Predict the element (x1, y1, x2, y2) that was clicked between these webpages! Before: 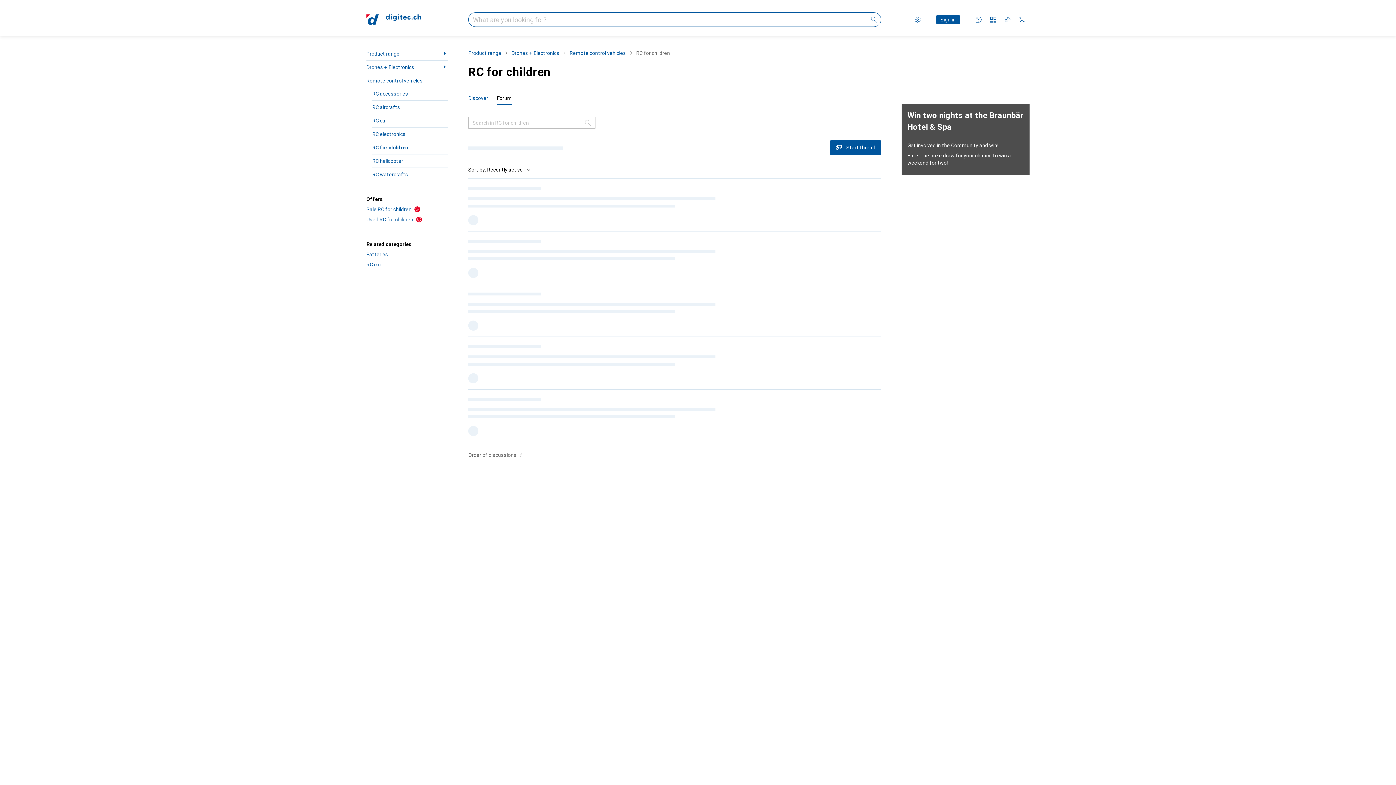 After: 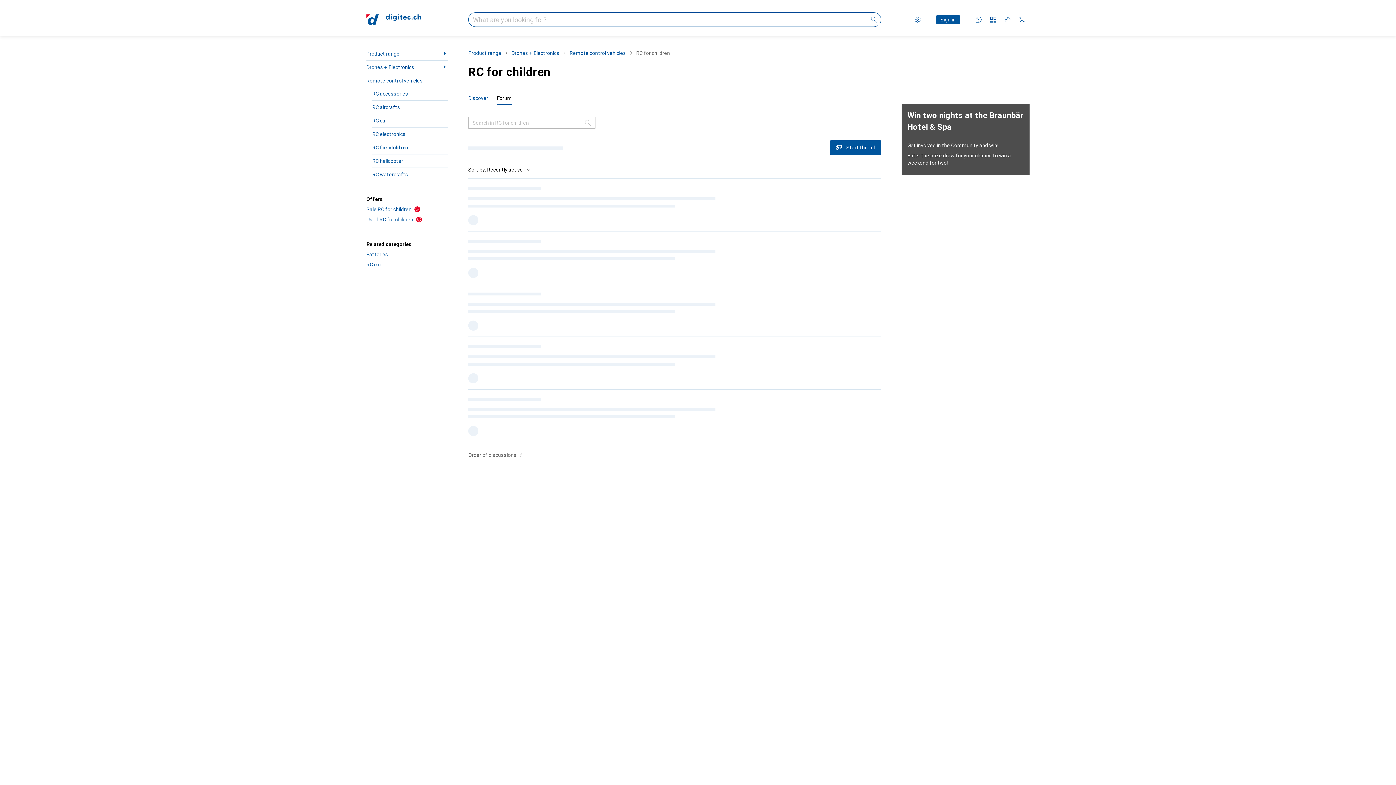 Action: label: Sort by: Recently active bbox: (468, 161, 531, 178)